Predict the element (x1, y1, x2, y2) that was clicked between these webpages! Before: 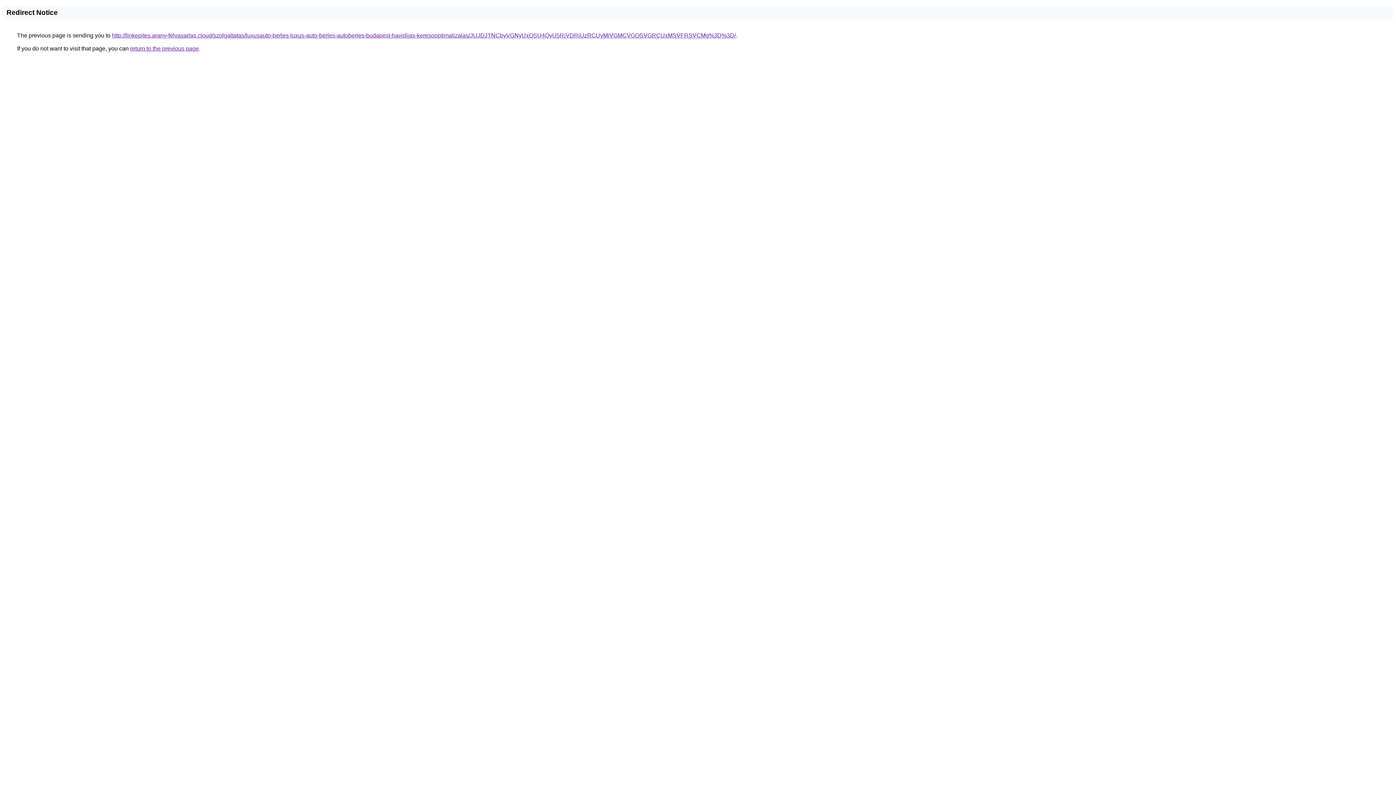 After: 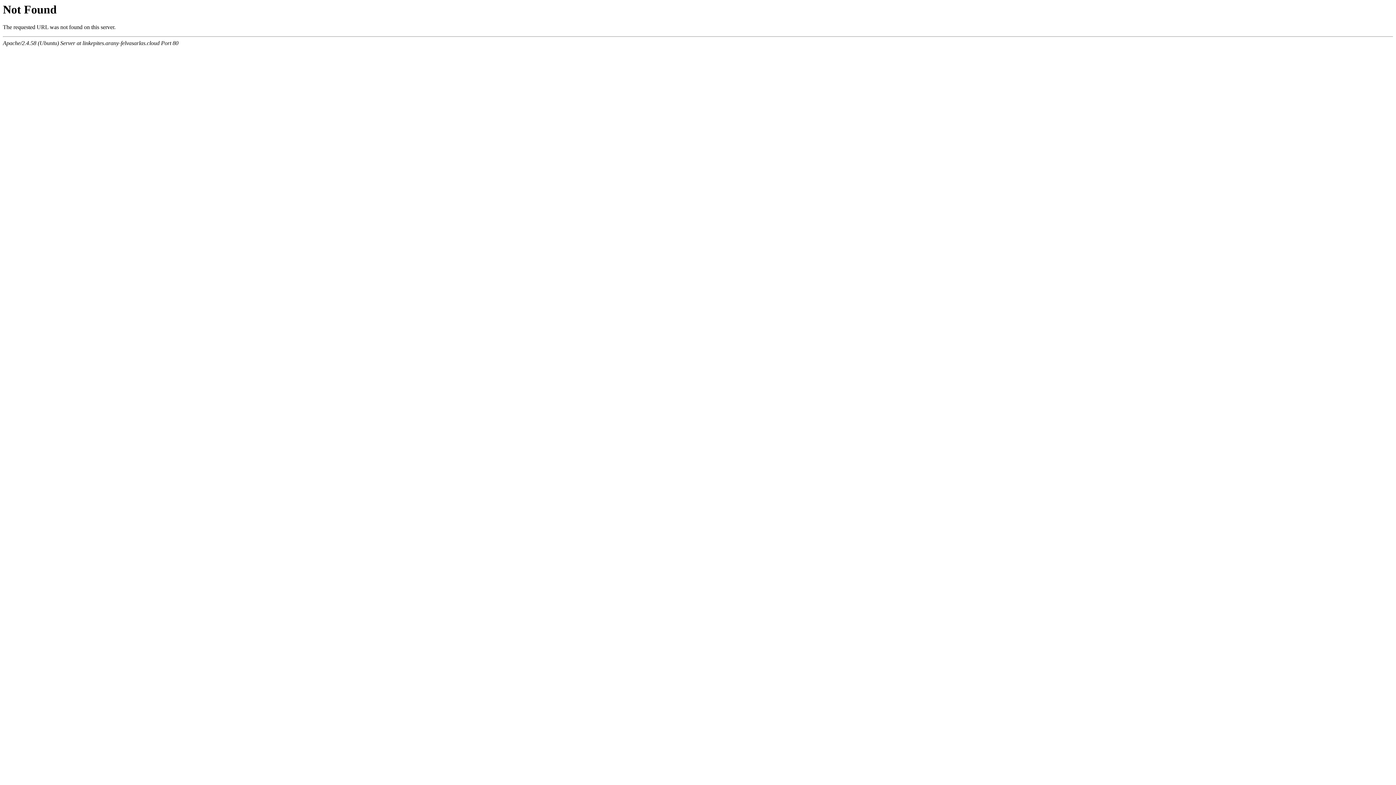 Action: label: http://linkepites.arany-felvasarlas.cloud/szolgaltatas/luxusauto-berles-luxus-auto-berles-autoberles-budapest-havidijas-keresooptimalizalas/JUJDJTNCbyVGNyUxOSU4QyU5RiVDRiUzRCUyMiVGMCVGOSVGRCUxMSVFRSVCMg%3D%3D/ bbox: (112, 32, 736, 38)